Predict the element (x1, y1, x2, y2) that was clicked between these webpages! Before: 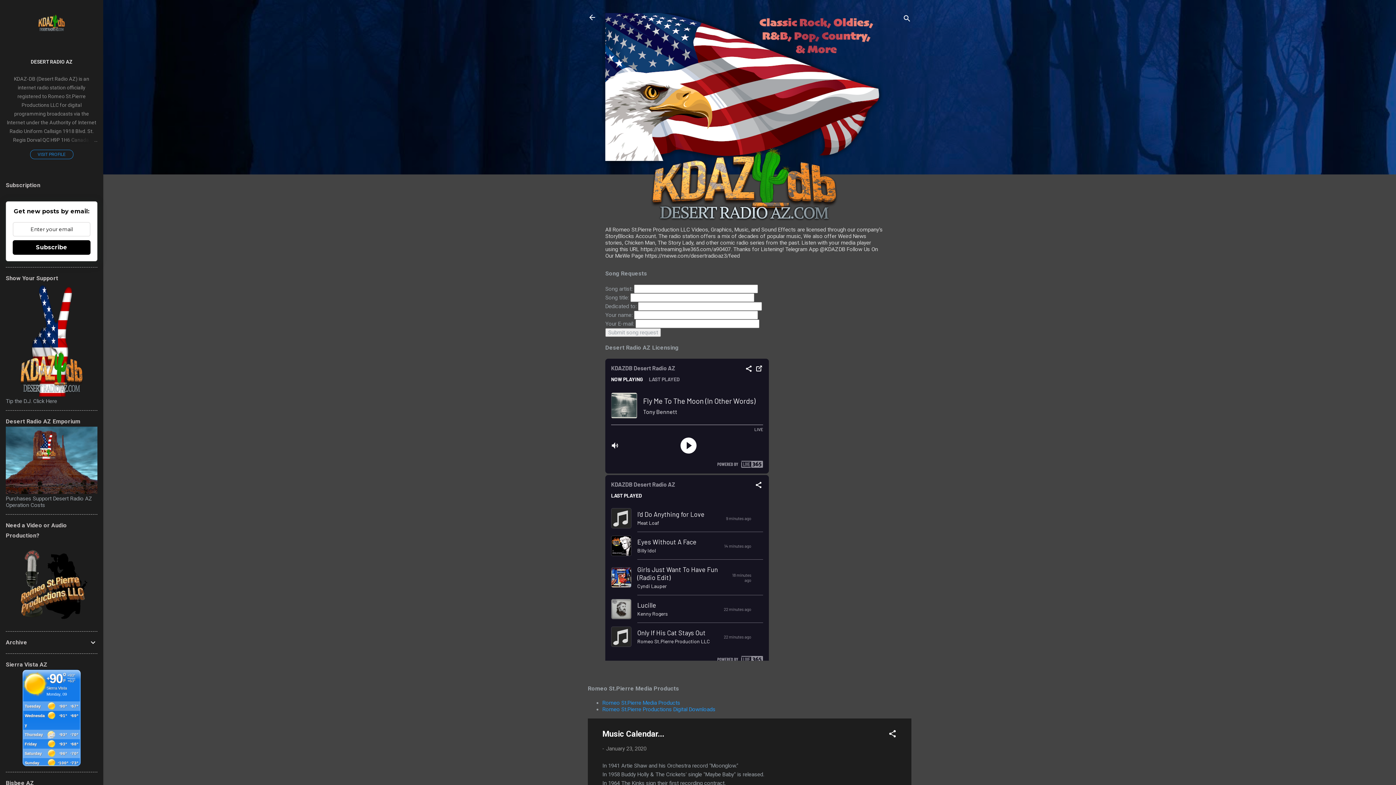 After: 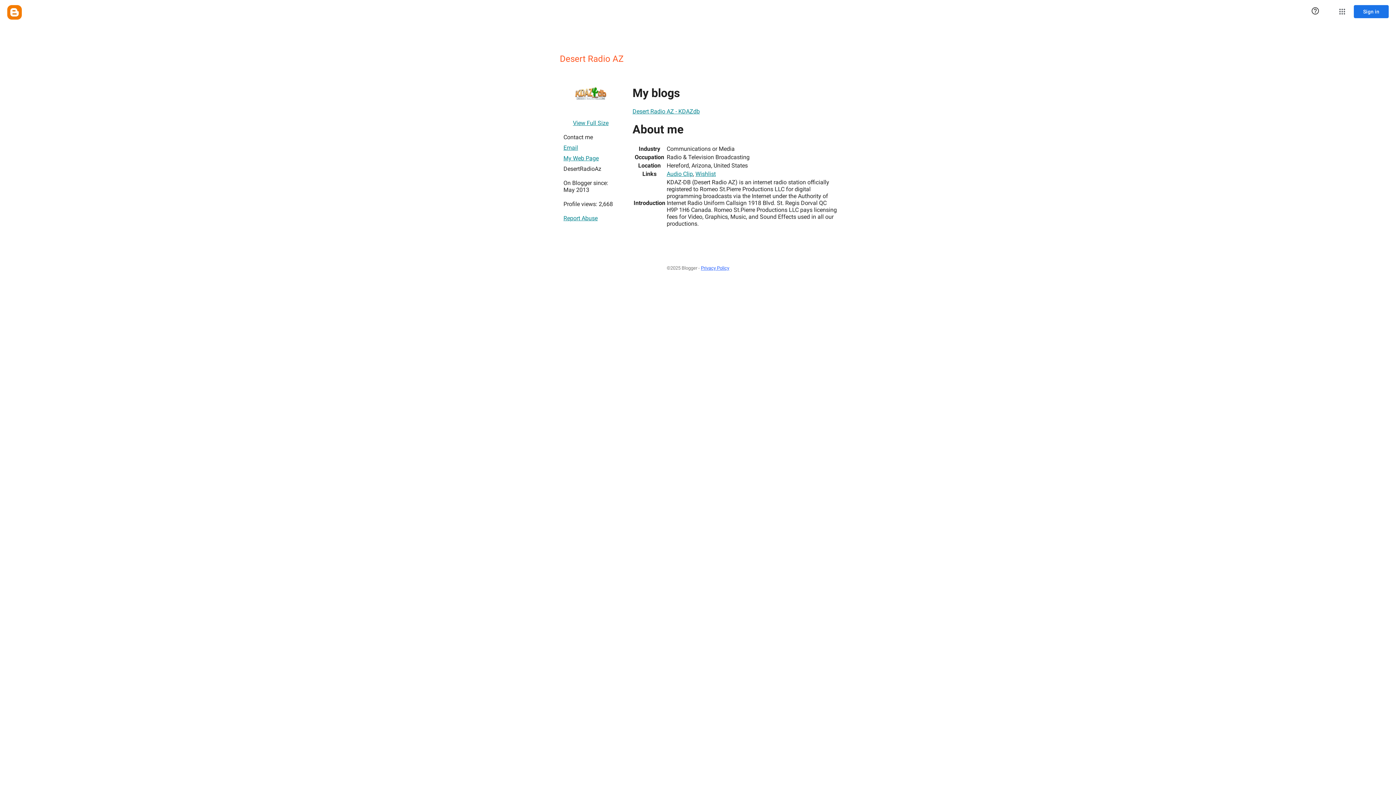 Action: label: VISIT PROFILE bbox: (30, 149, 73, 159)